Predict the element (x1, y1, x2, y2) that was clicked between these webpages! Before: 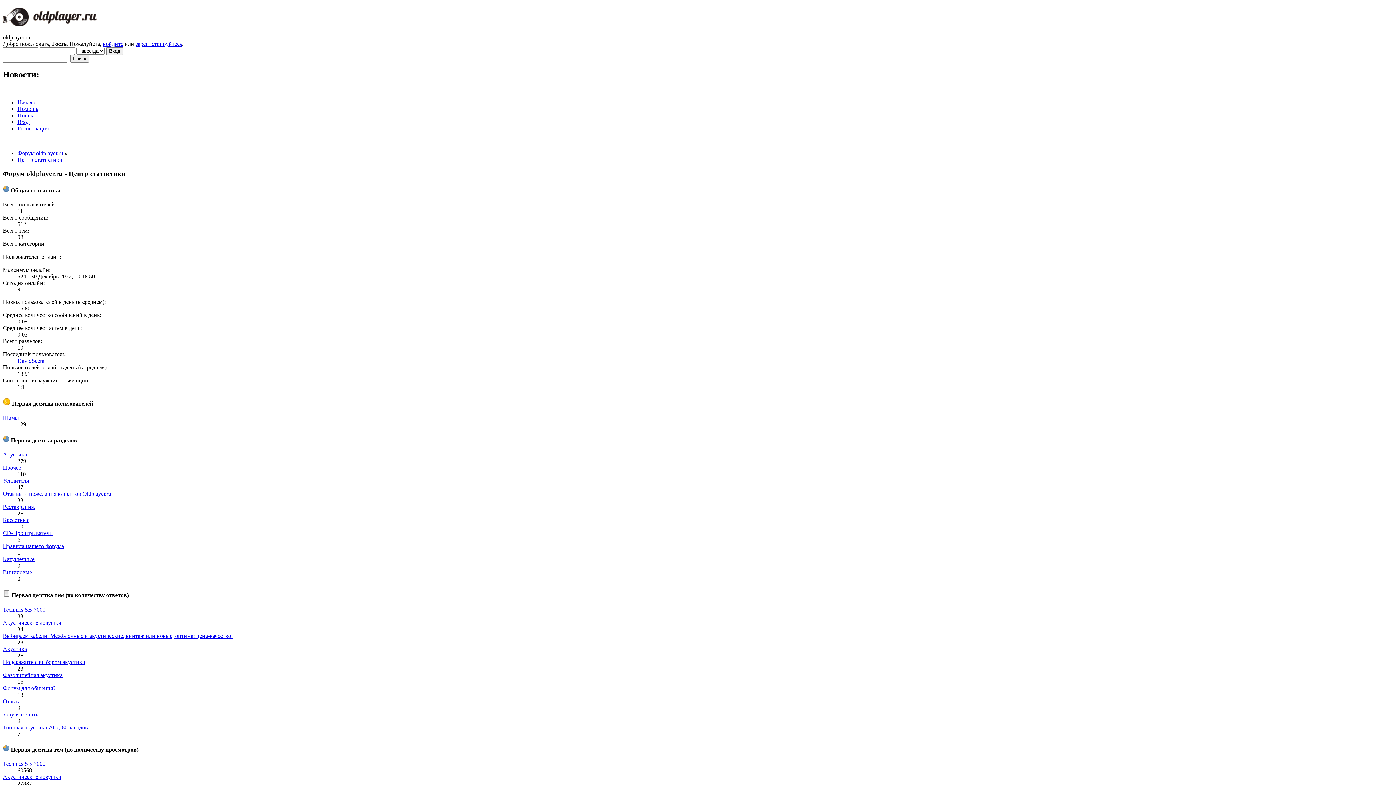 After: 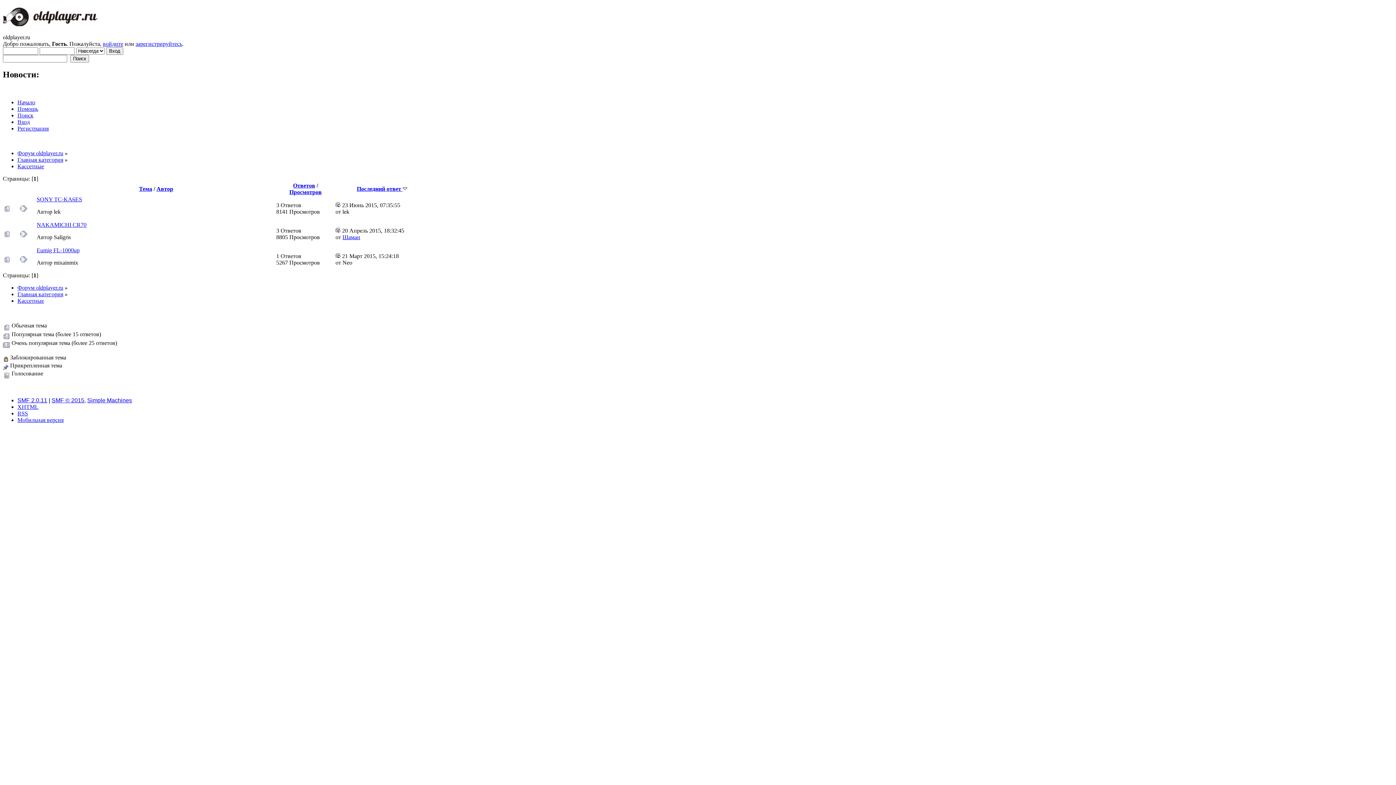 Action: label: Кассетные bbox: (2, 517, 29, 523)